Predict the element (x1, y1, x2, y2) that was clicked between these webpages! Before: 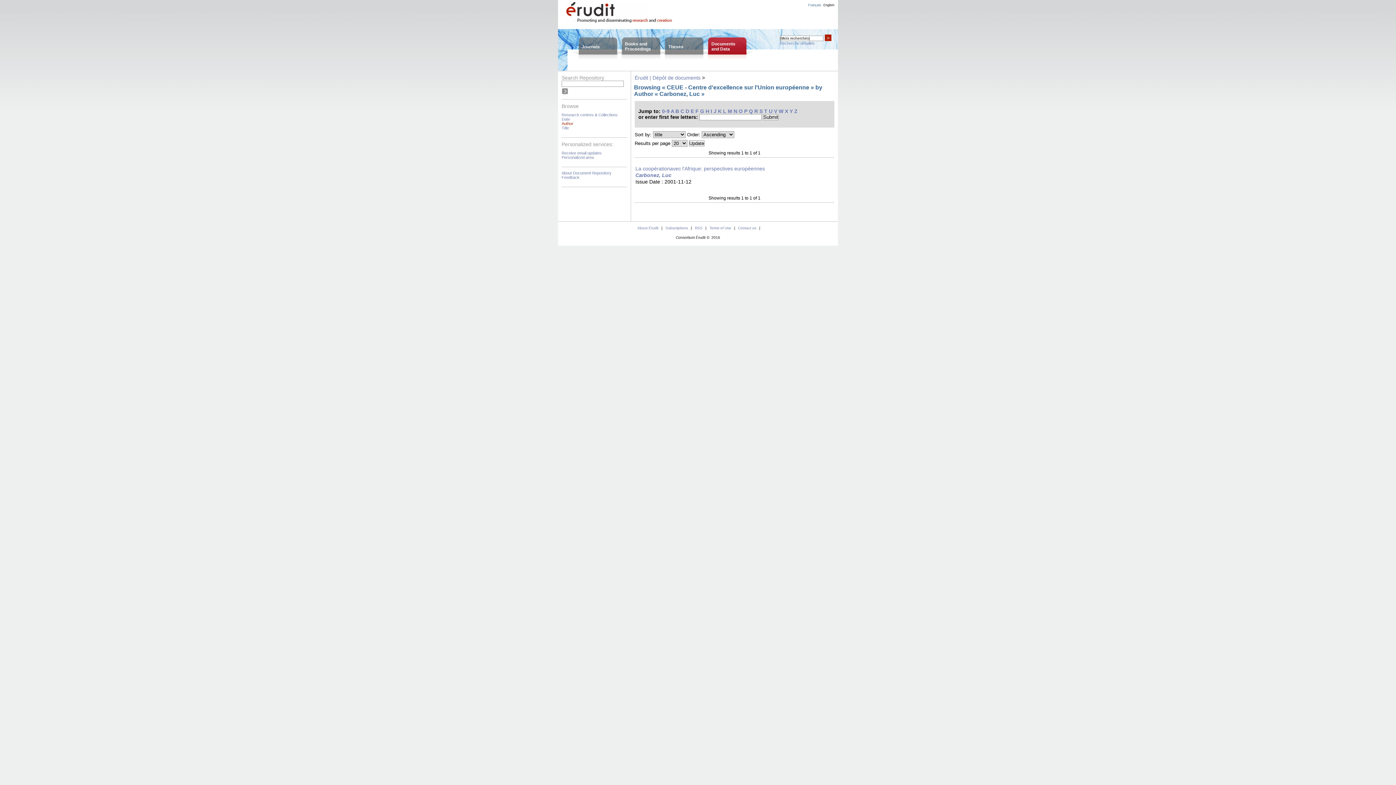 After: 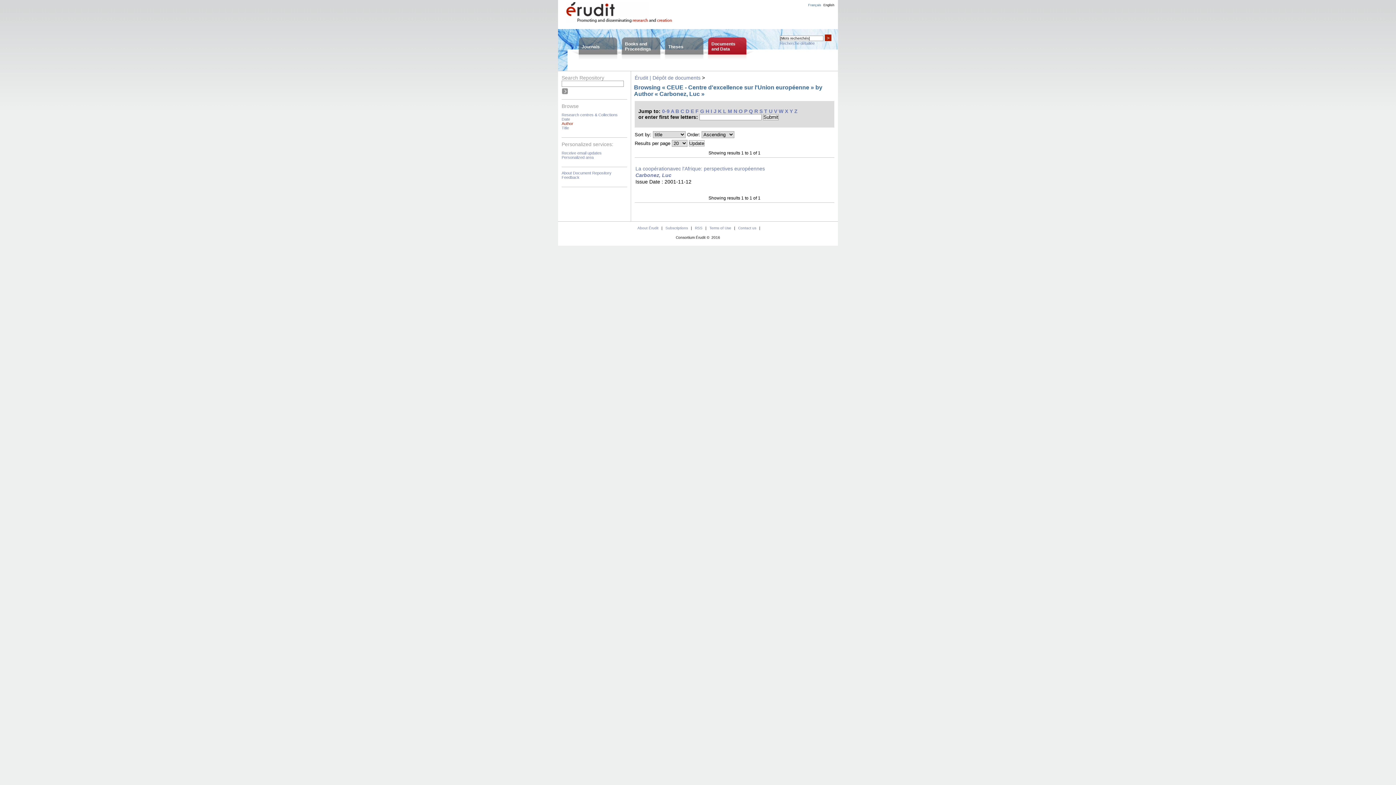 Action: bbox: (738, 108, 742, 114) label: O